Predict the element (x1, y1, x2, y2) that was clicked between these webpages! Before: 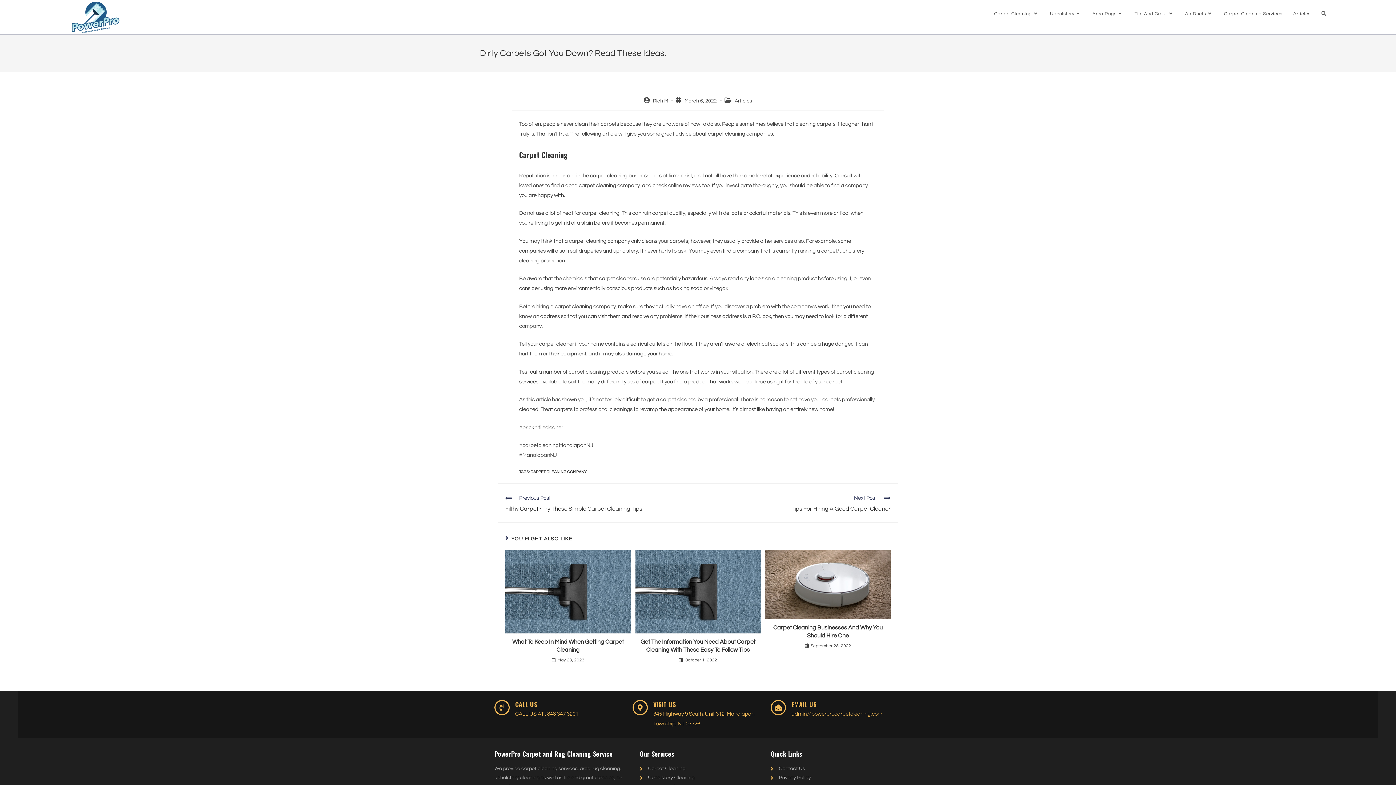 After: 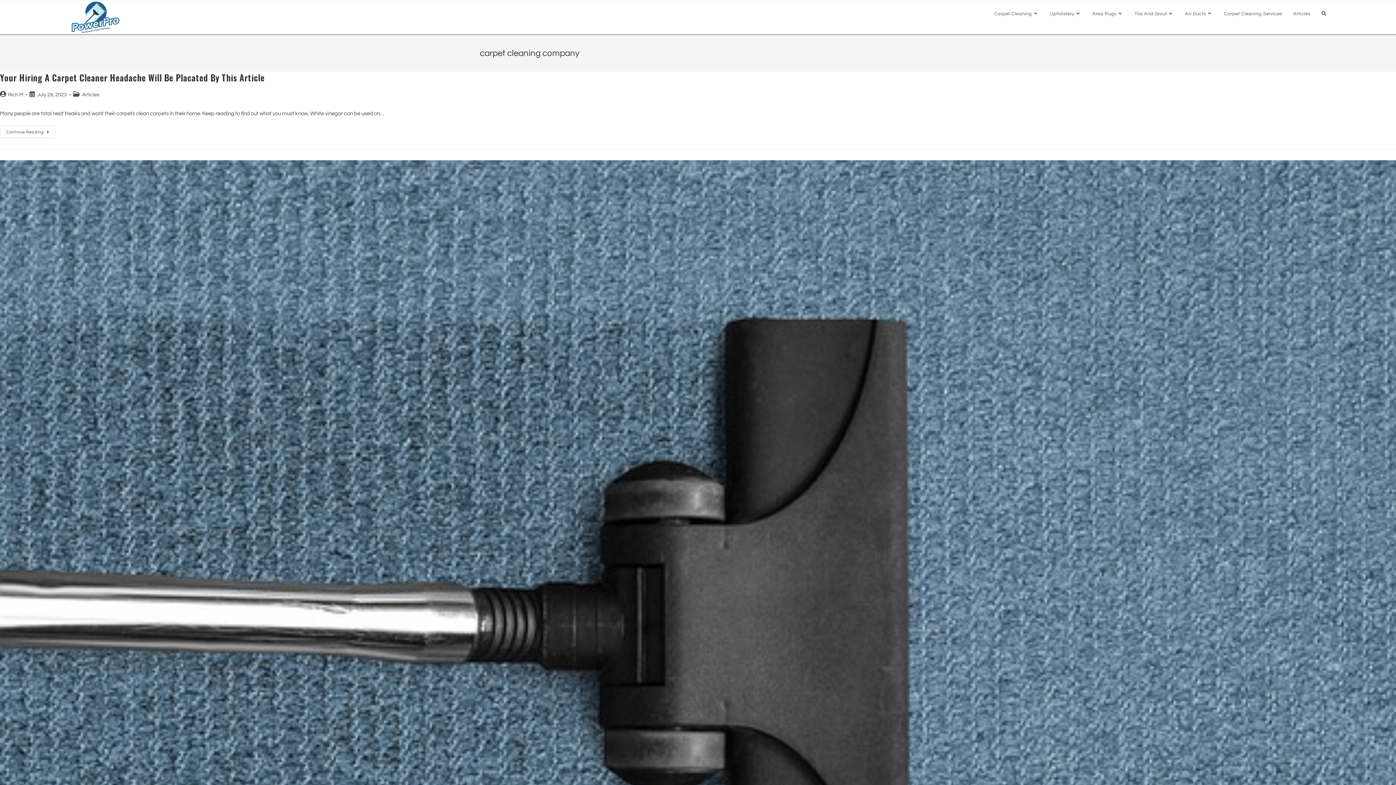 Action: label: CARPET CLEANING COMPANY bbox: (530, 470, 586, 474)